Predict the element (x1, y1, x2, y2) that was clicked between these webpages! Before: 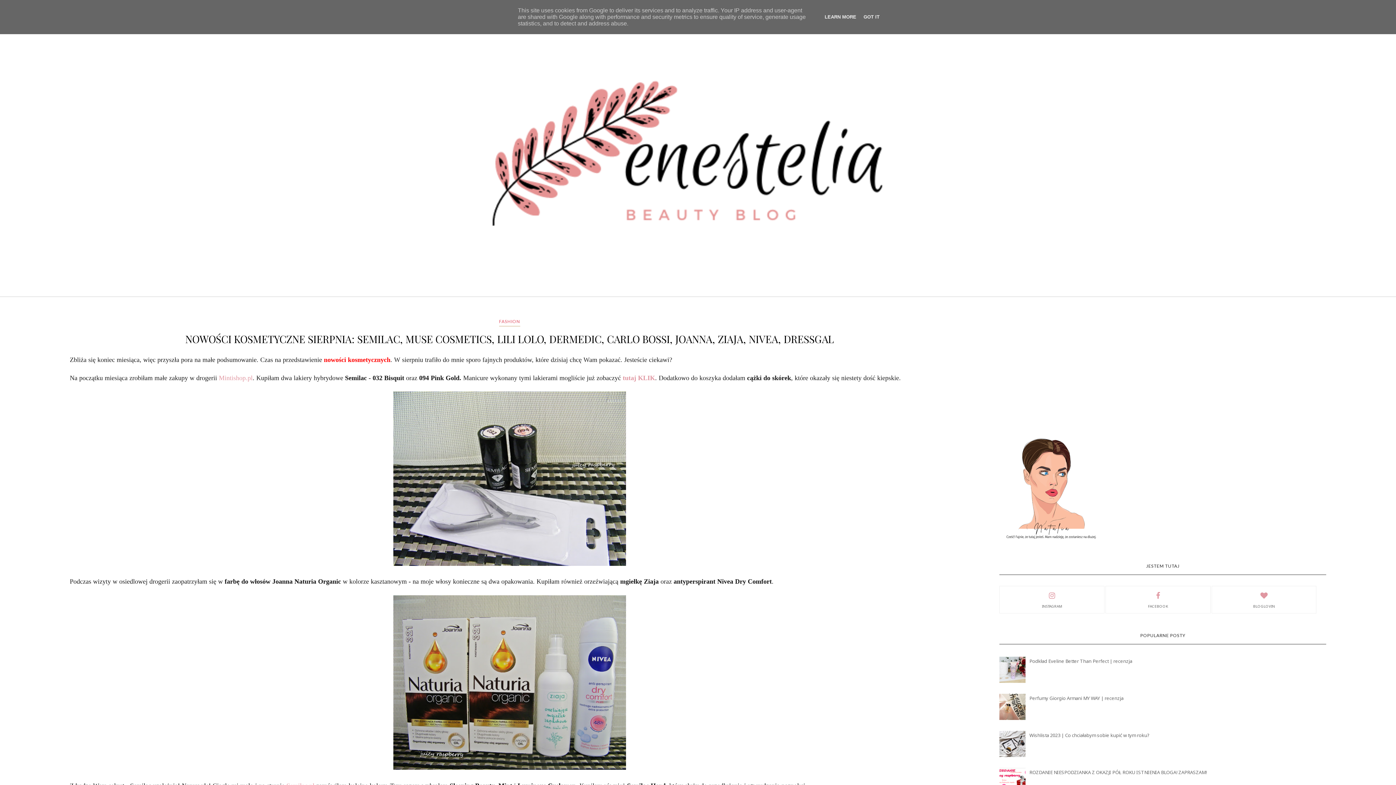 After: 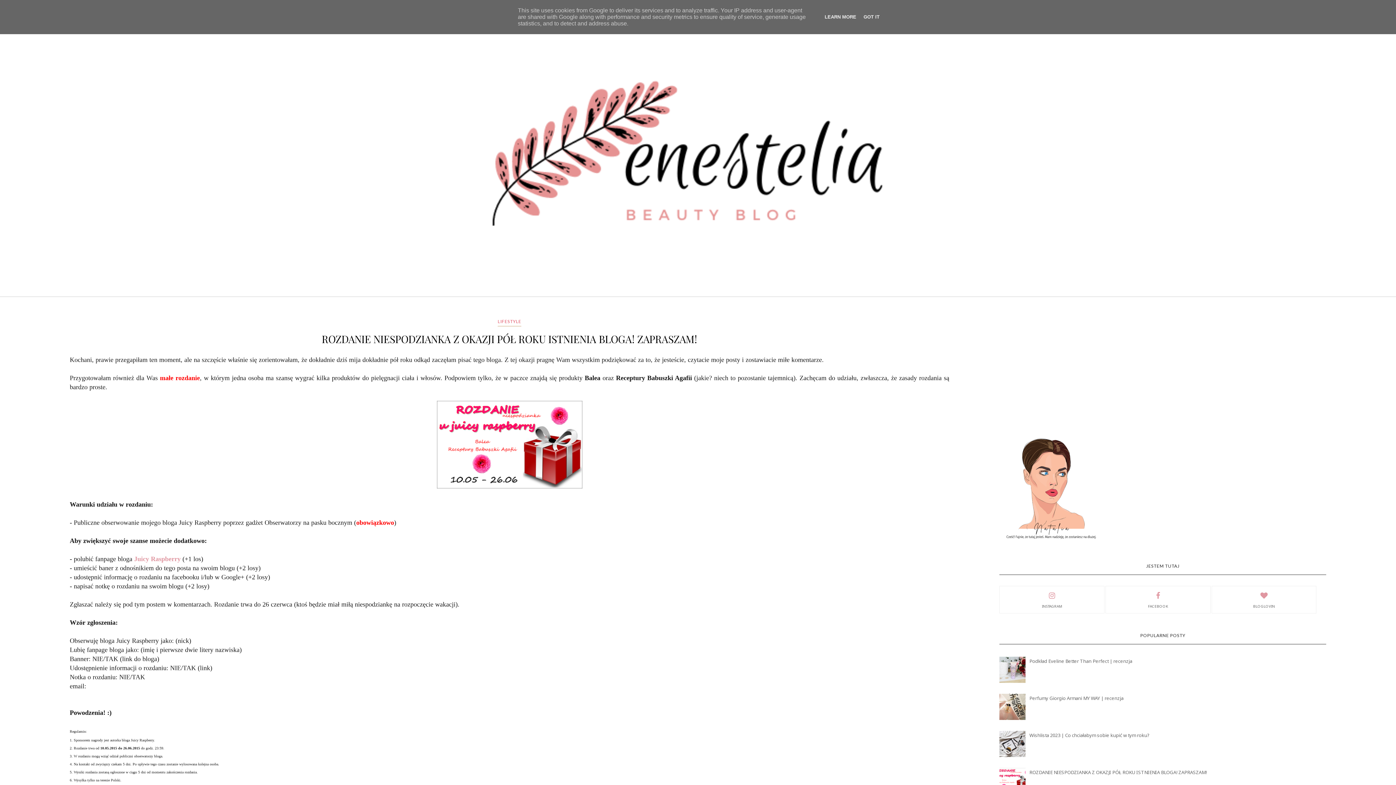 Action: bbox: (1029, 769, 1207, 775) label: ROZDANIE NIESPODZIANKA Z OKAZJI PÓŁ ROKU ISTNIENIA BLOGA! ZAPRASZAM!